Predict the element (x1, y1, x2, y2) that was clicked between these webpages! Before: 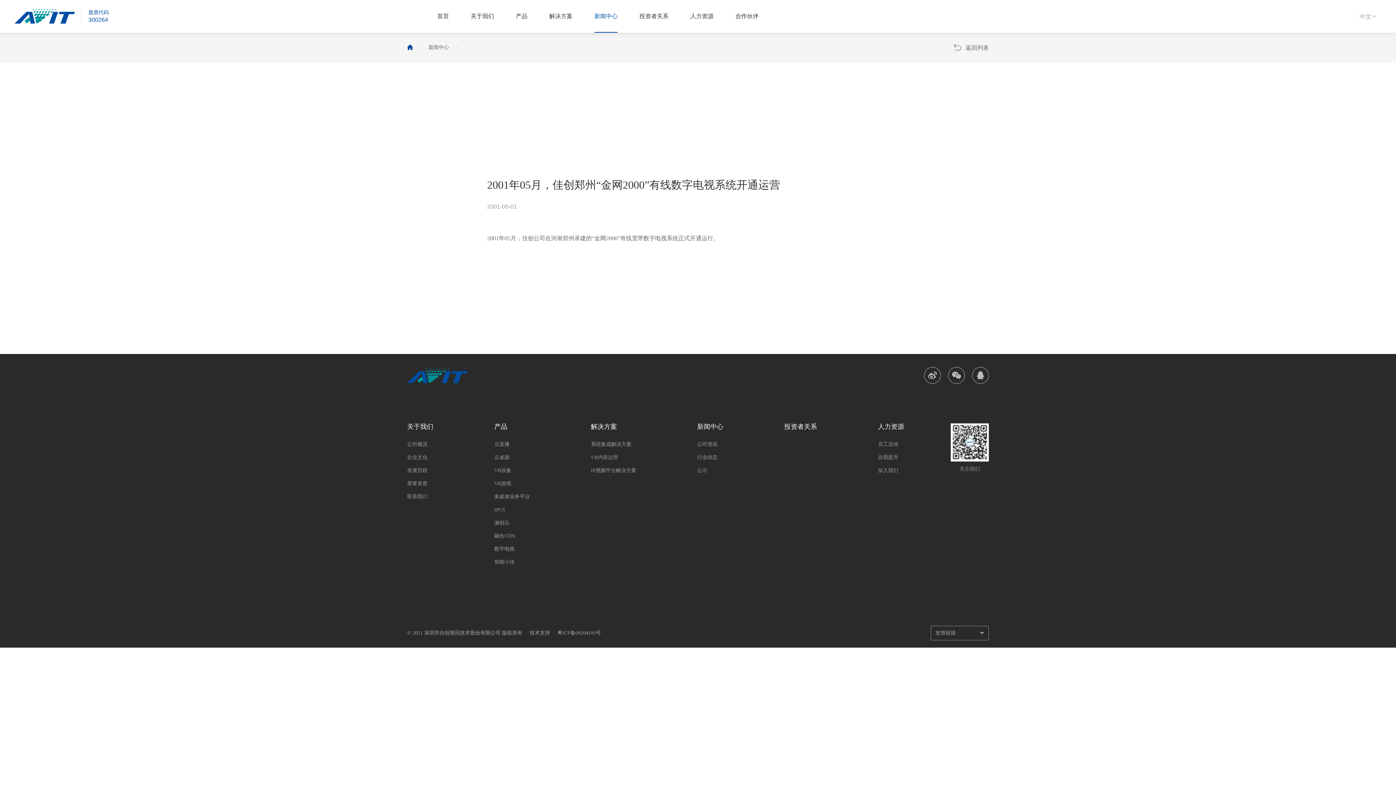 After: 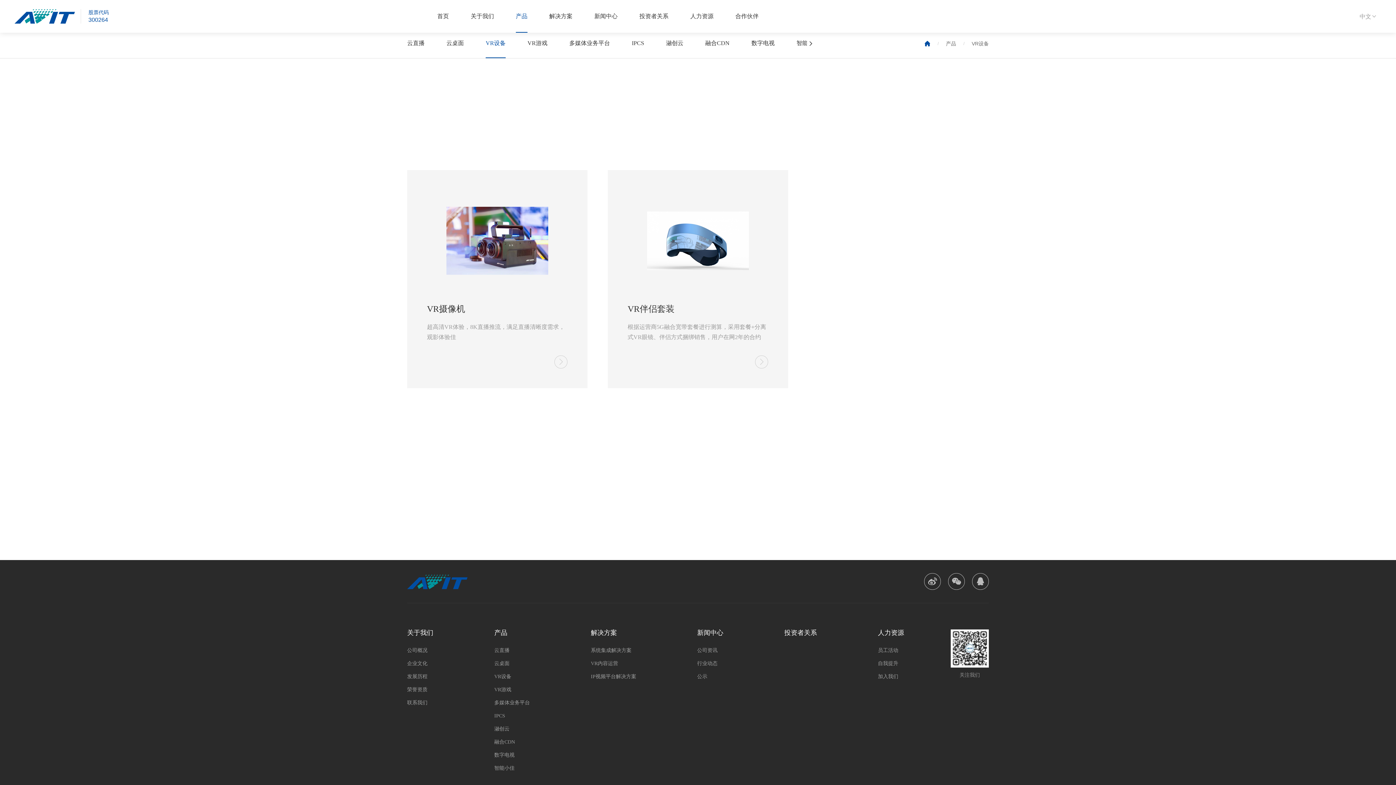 Action: label: VR设备 bbox: (494, 468, 511, 473)